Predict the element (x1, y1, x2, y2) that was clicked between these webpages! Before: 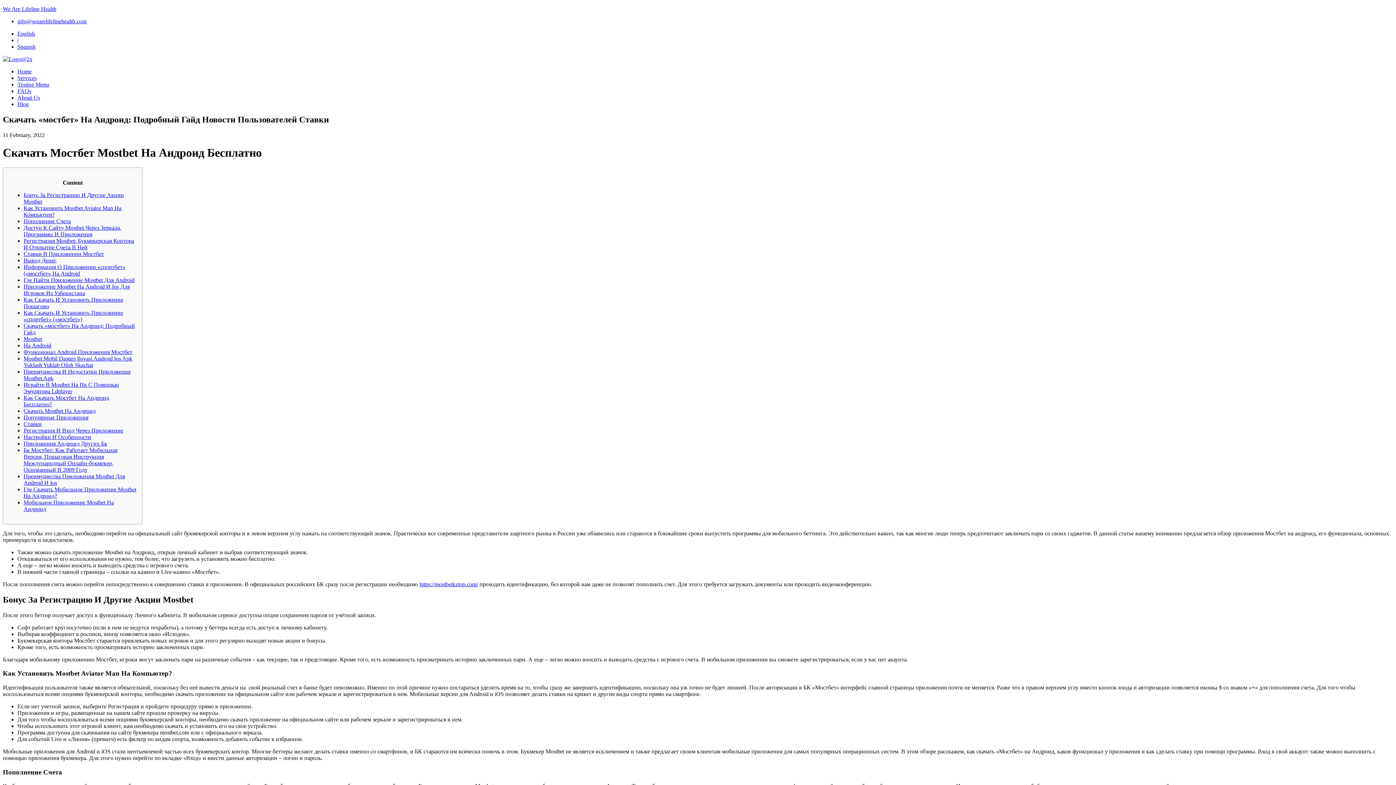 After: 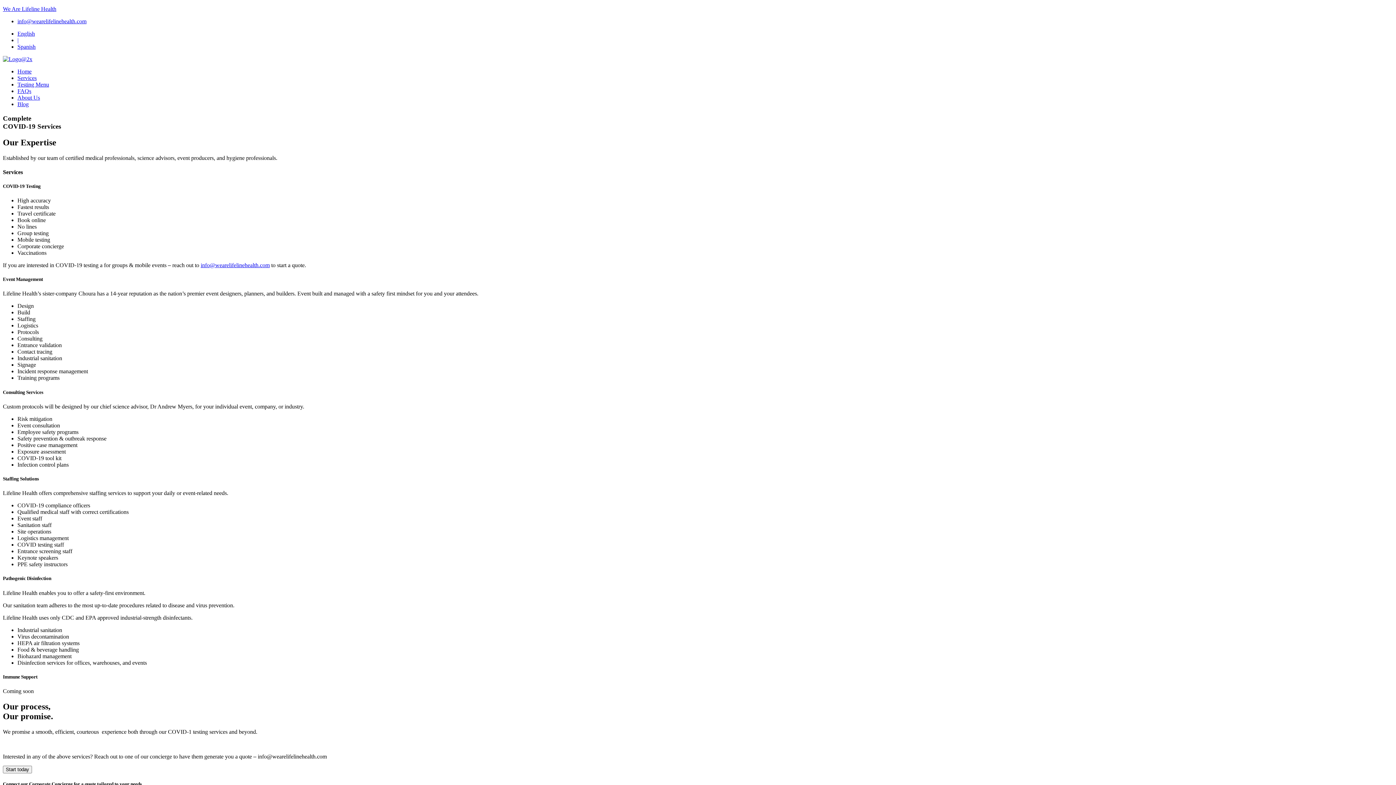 Action: label: Services bbox: (17, 74, 36, 81)